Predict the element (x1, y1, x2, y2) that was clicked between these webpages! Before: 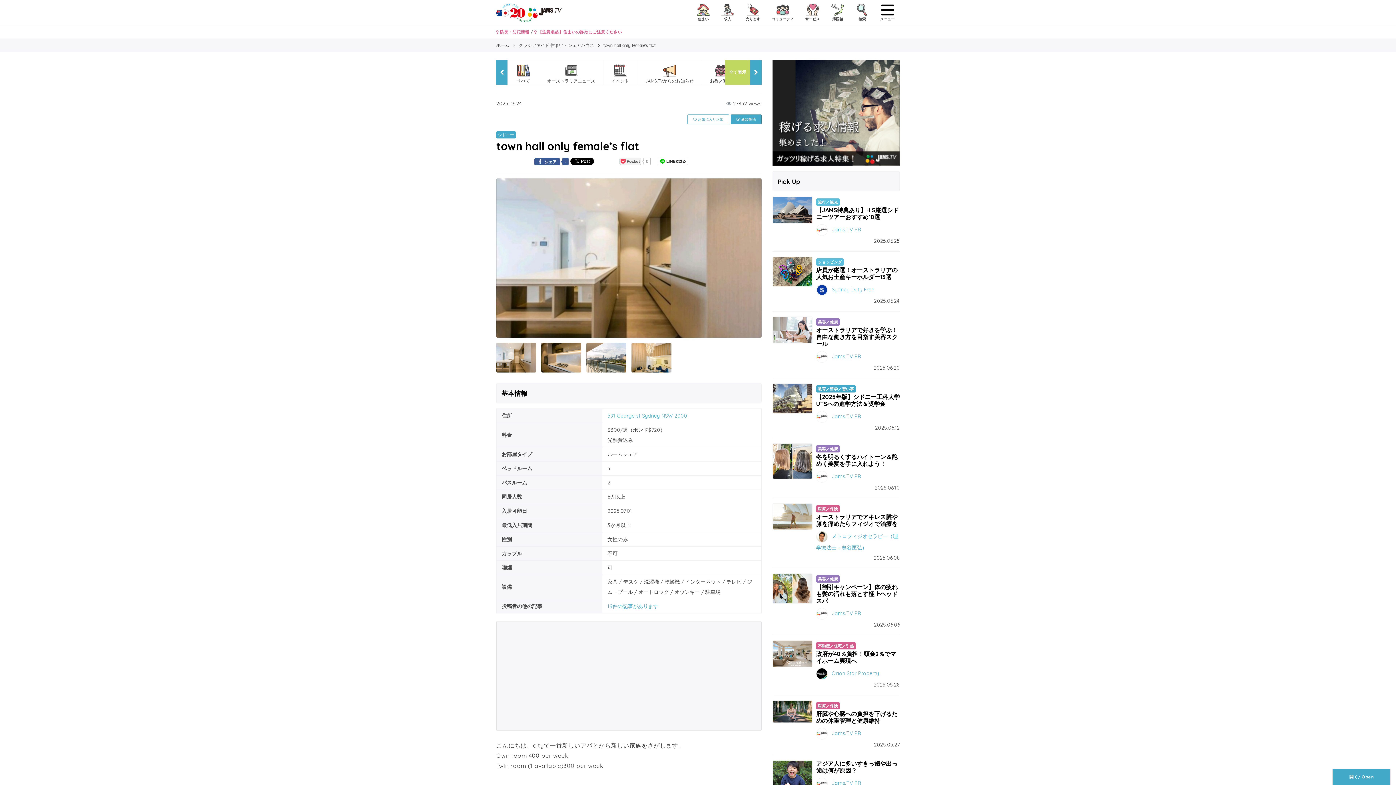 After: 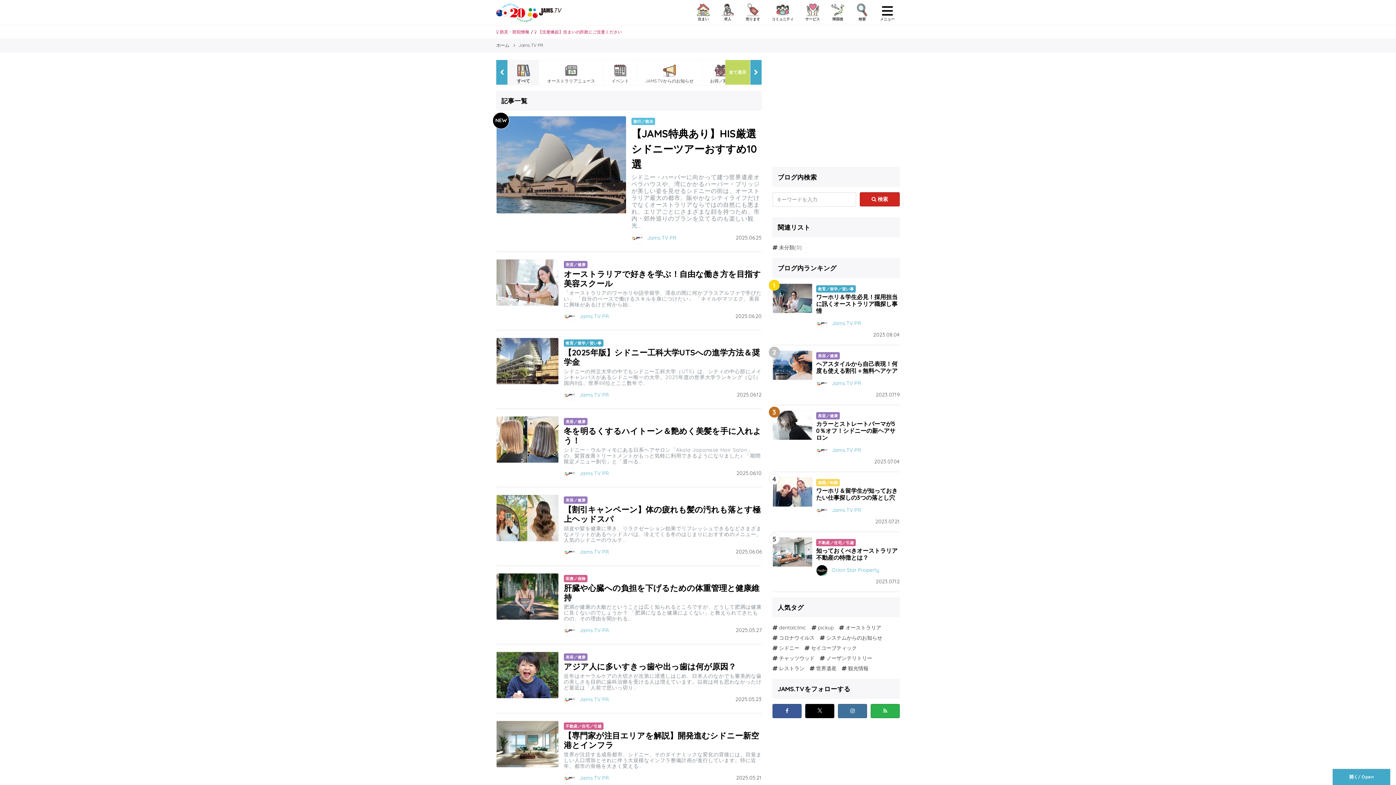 Action: bbox: (816, 780, 830, 786)